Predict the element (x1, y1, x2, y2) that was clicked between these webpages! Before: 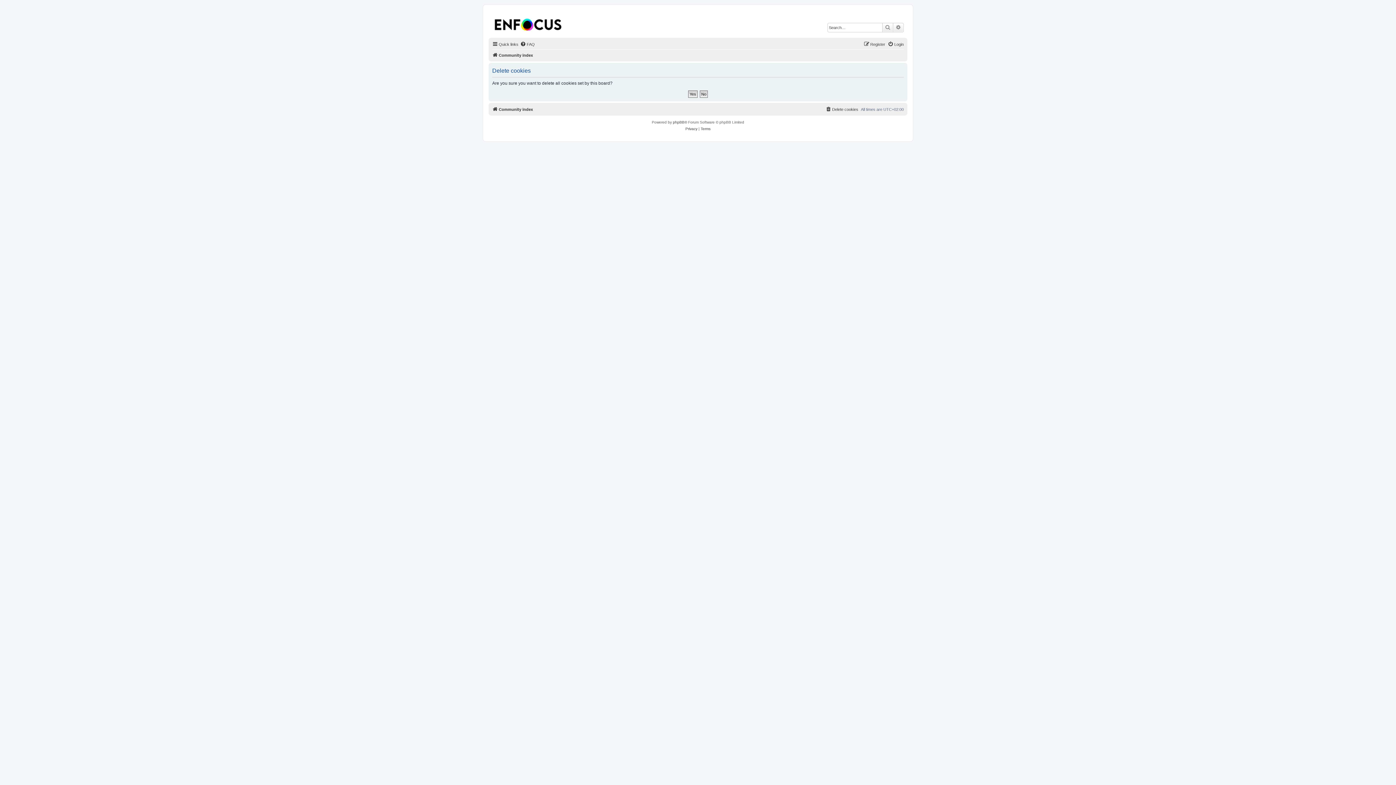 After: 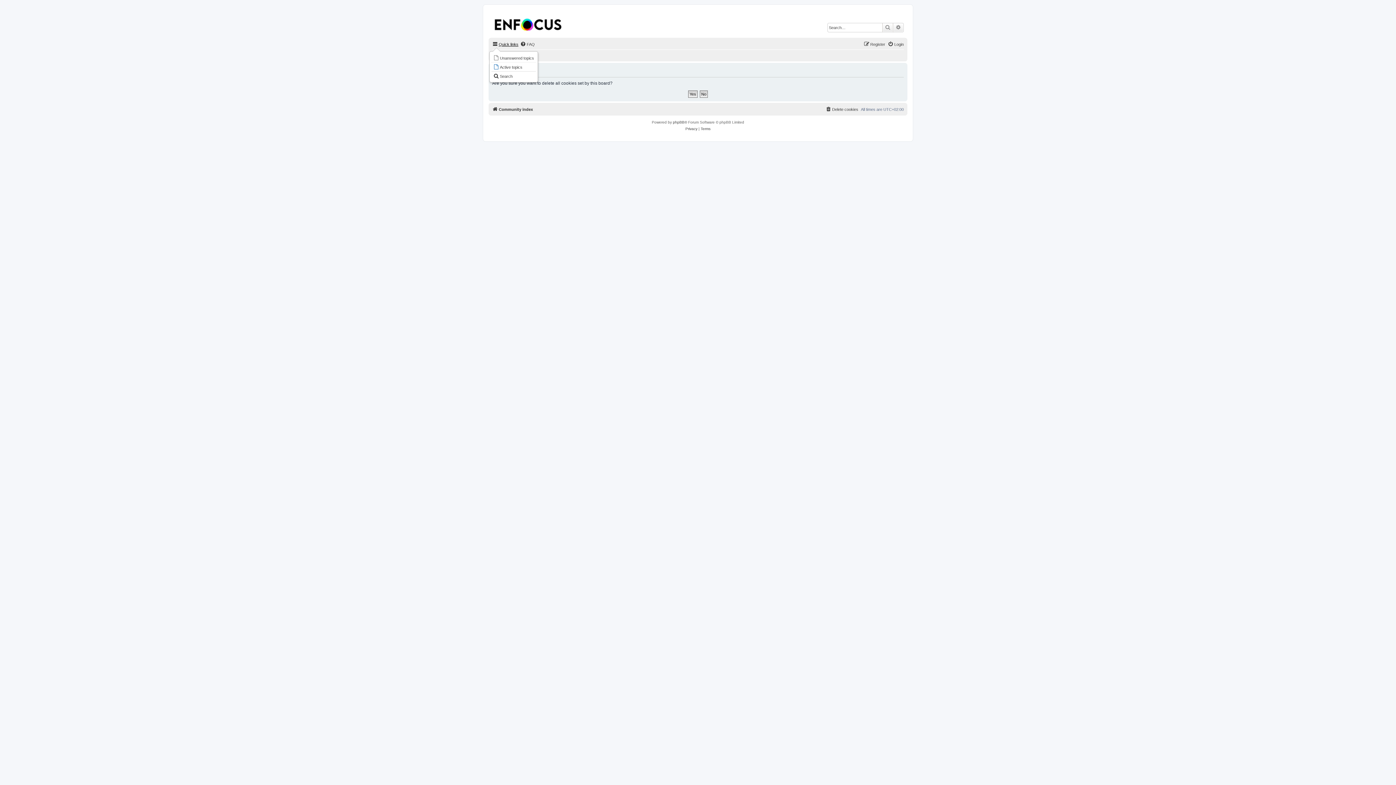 Action: label: Quick links bbox: (492, 40, 518, 48)